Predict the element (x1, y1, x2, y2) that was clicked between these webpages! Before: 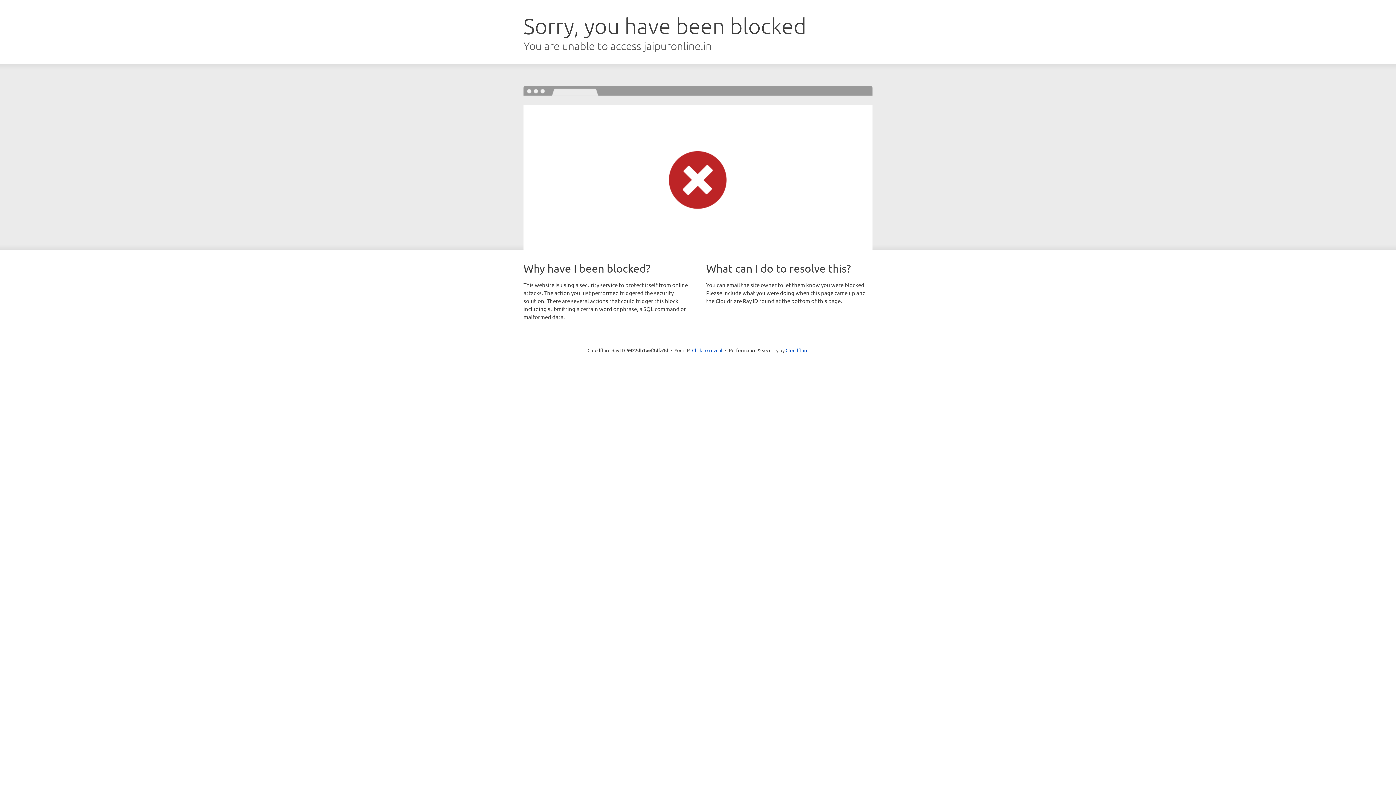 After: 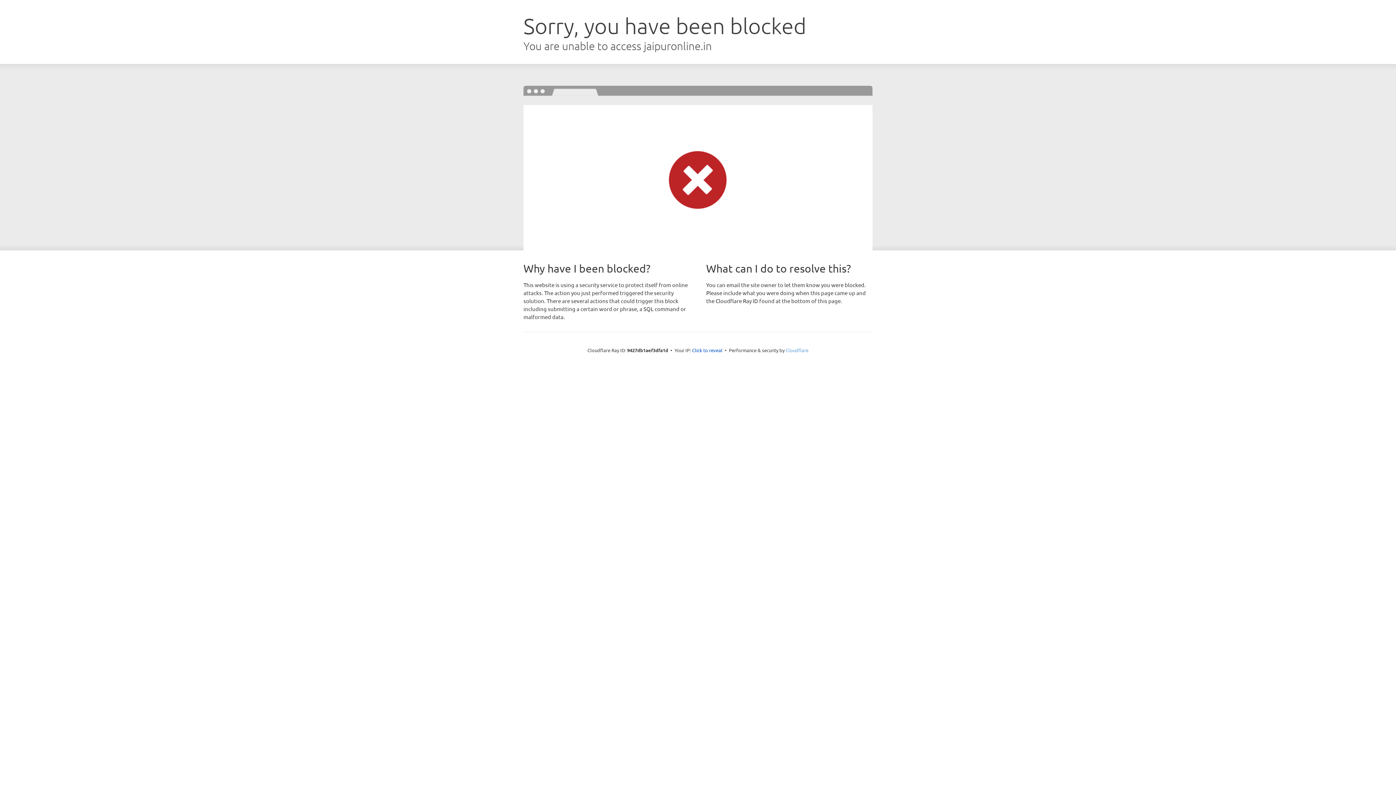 Action: bbox: (785, 347, 808, 353) label: Cloudflare